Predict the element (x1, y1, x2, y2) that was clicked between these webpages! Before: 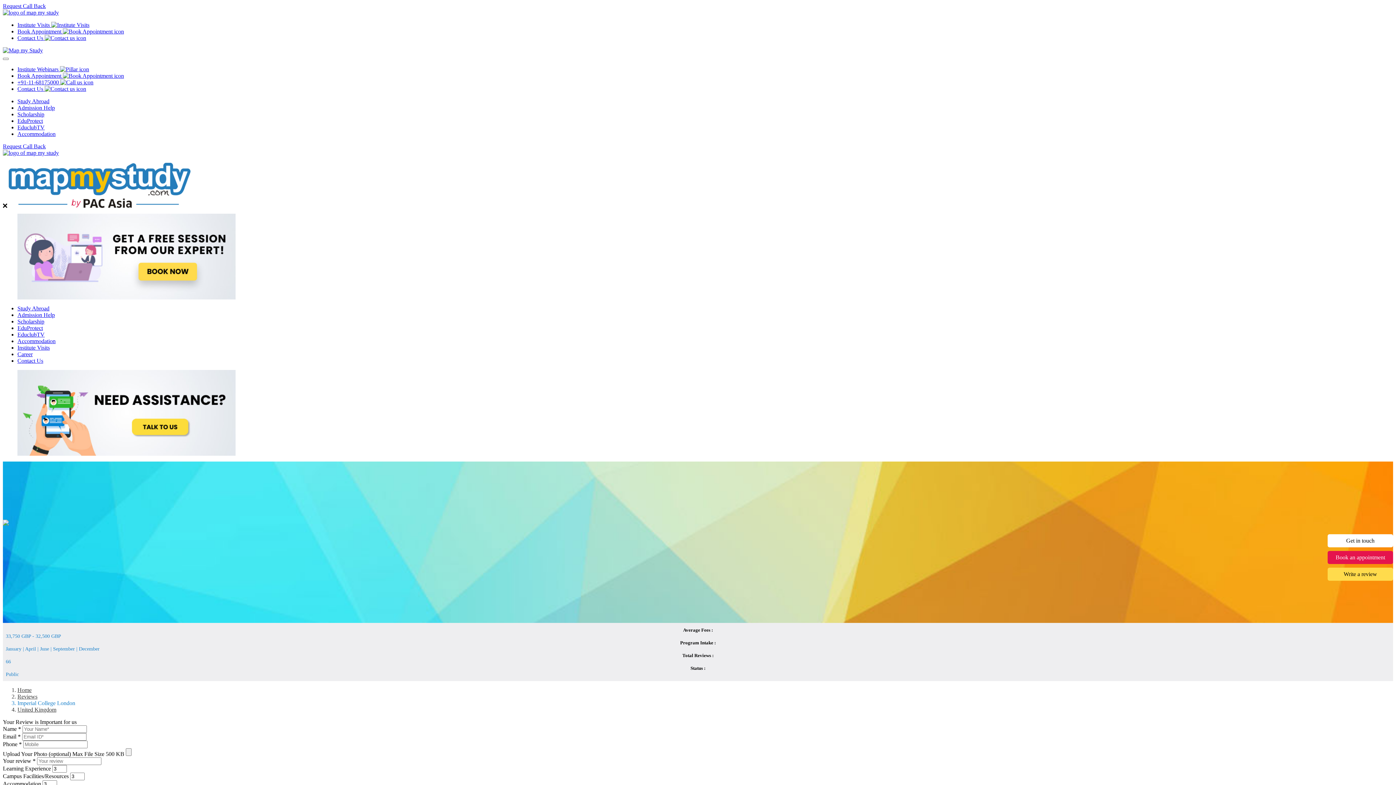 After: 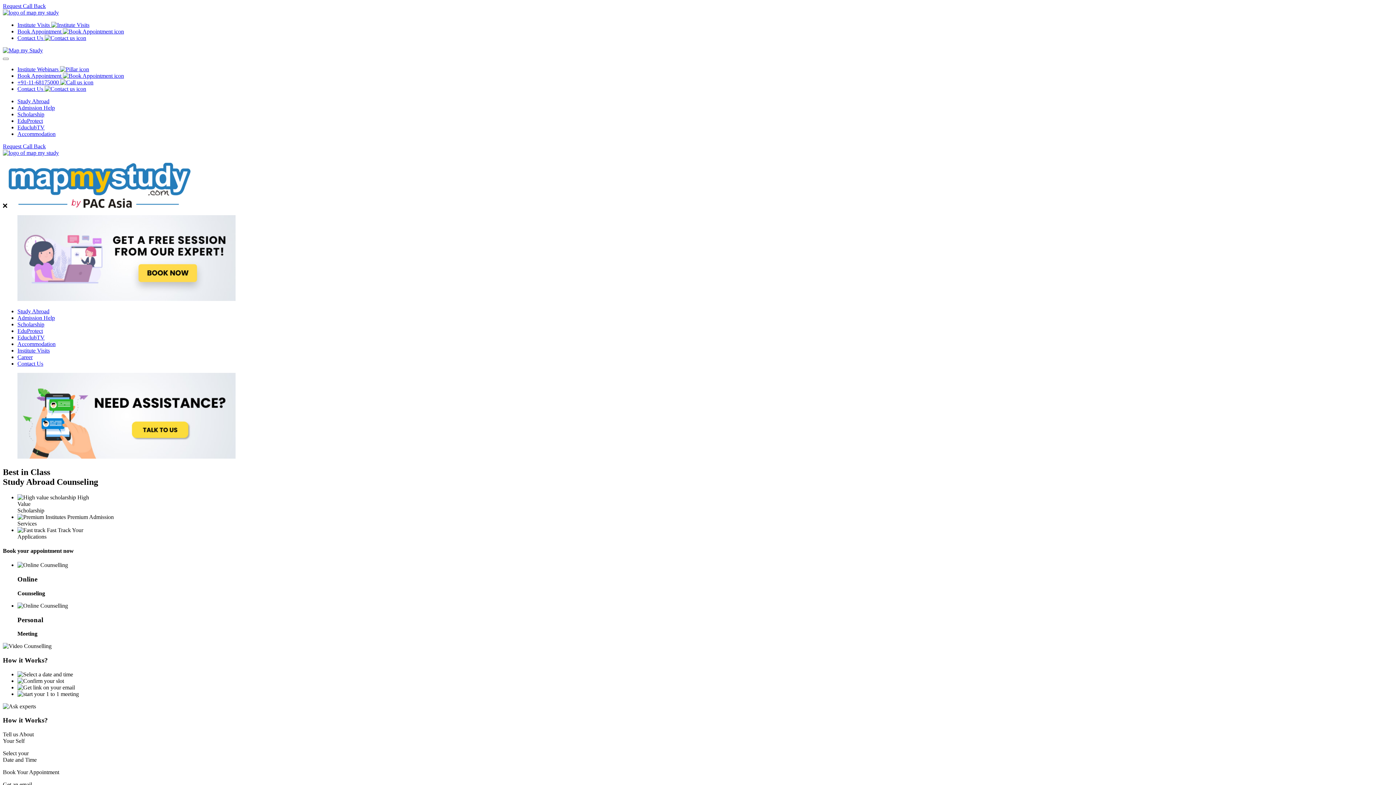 Action: bbox: (17, 312, 54, 318) label: Admission Help